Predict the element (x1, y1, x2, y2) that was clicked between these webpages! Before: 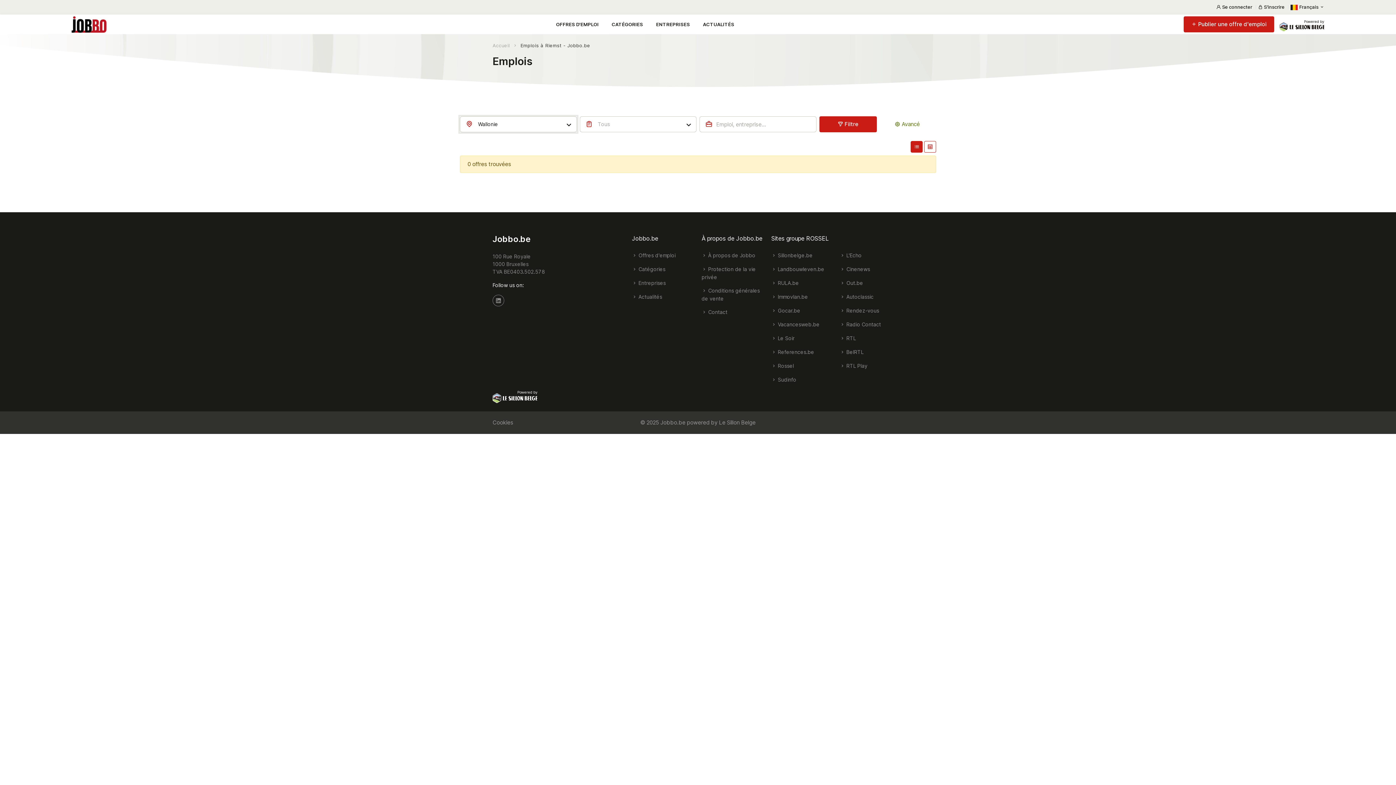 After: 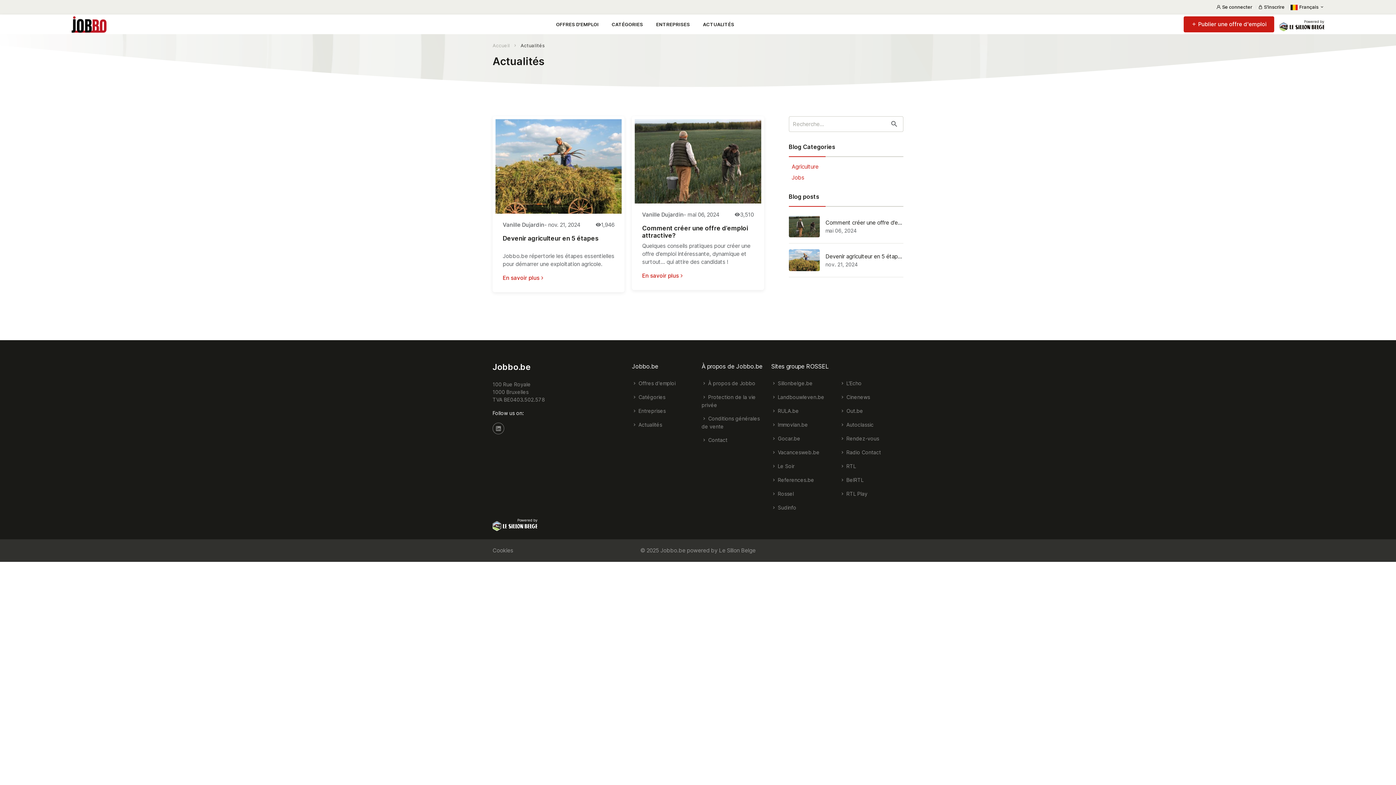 Action: label:  Actualités bbox: (632, 293, 662, 306)